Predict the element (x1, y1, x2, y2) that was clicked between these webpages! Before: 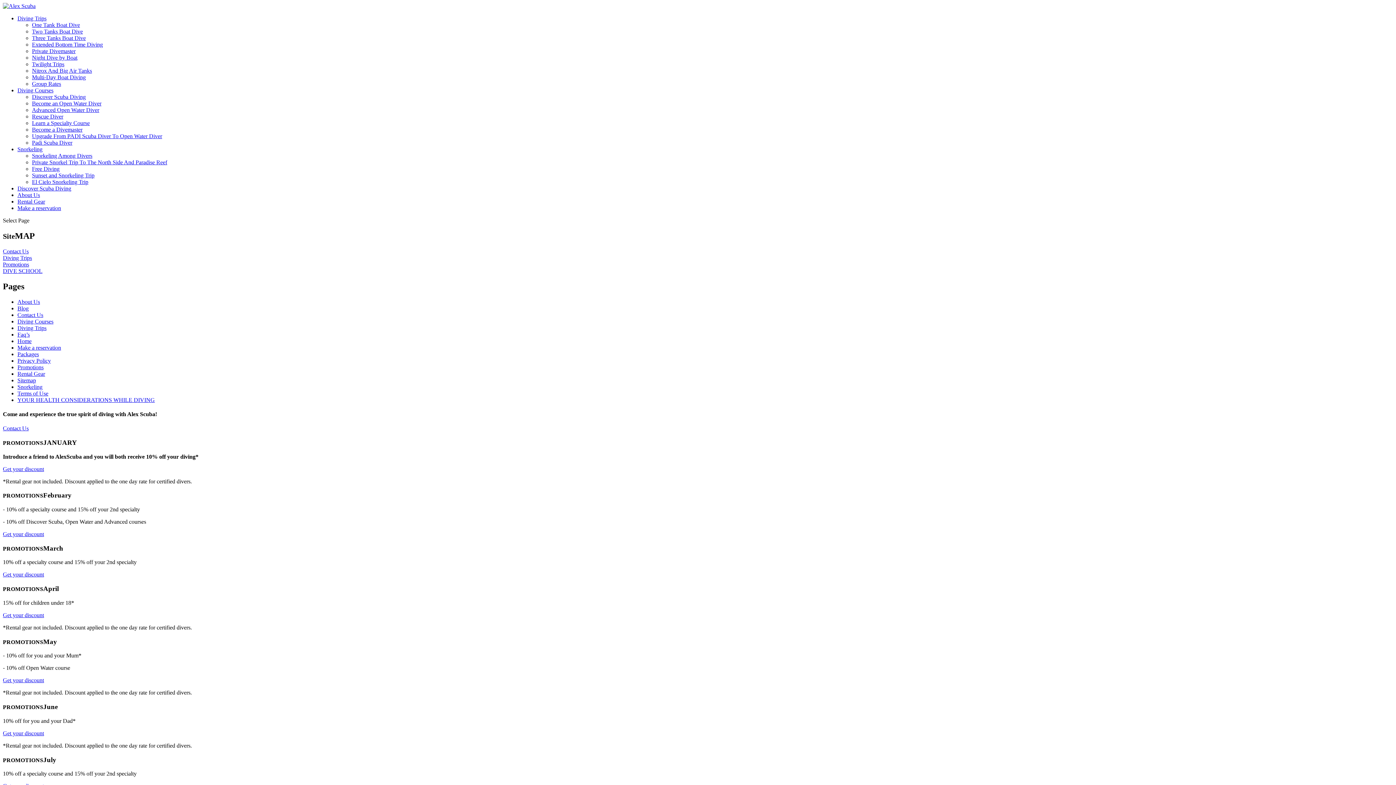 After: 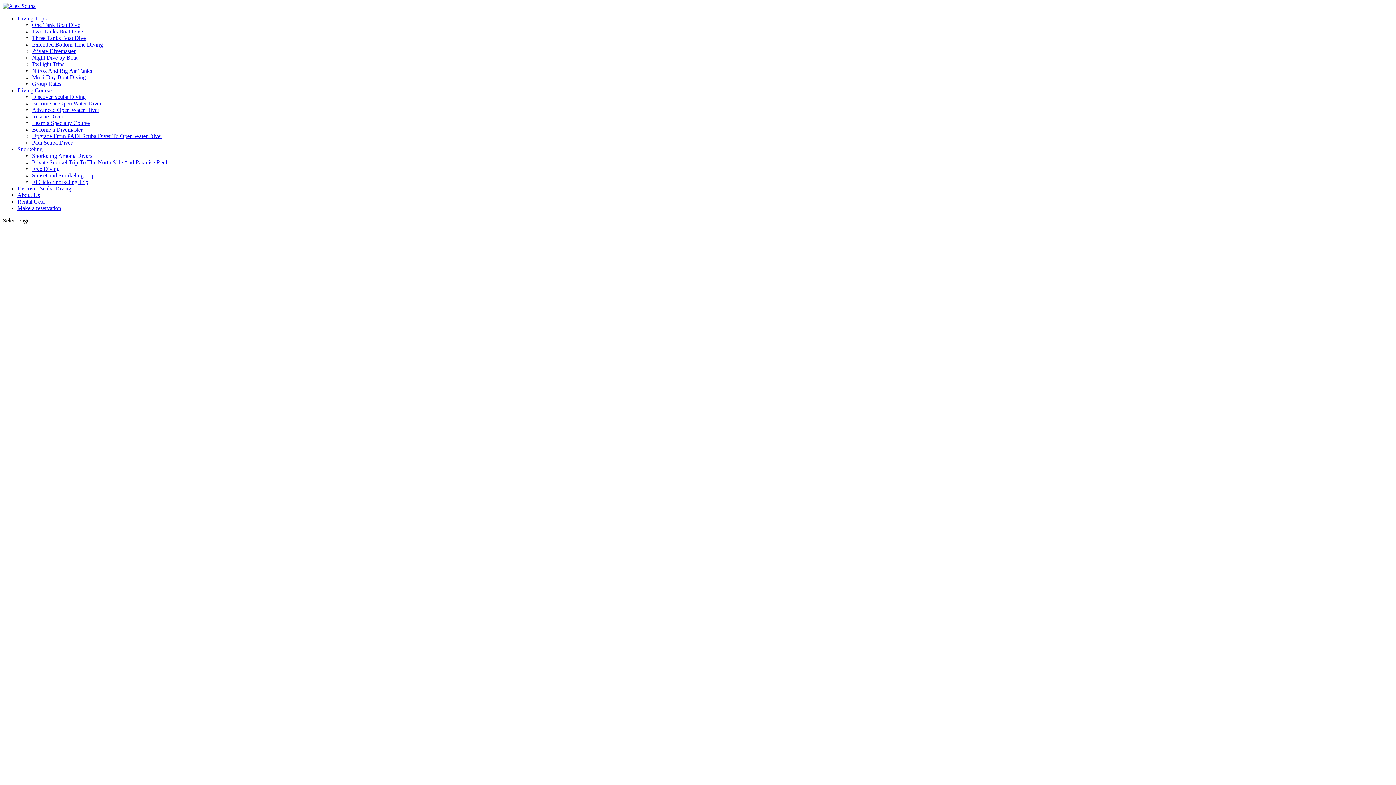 Action: label: Make a reservation bbox: (17, 205, 61, 211)